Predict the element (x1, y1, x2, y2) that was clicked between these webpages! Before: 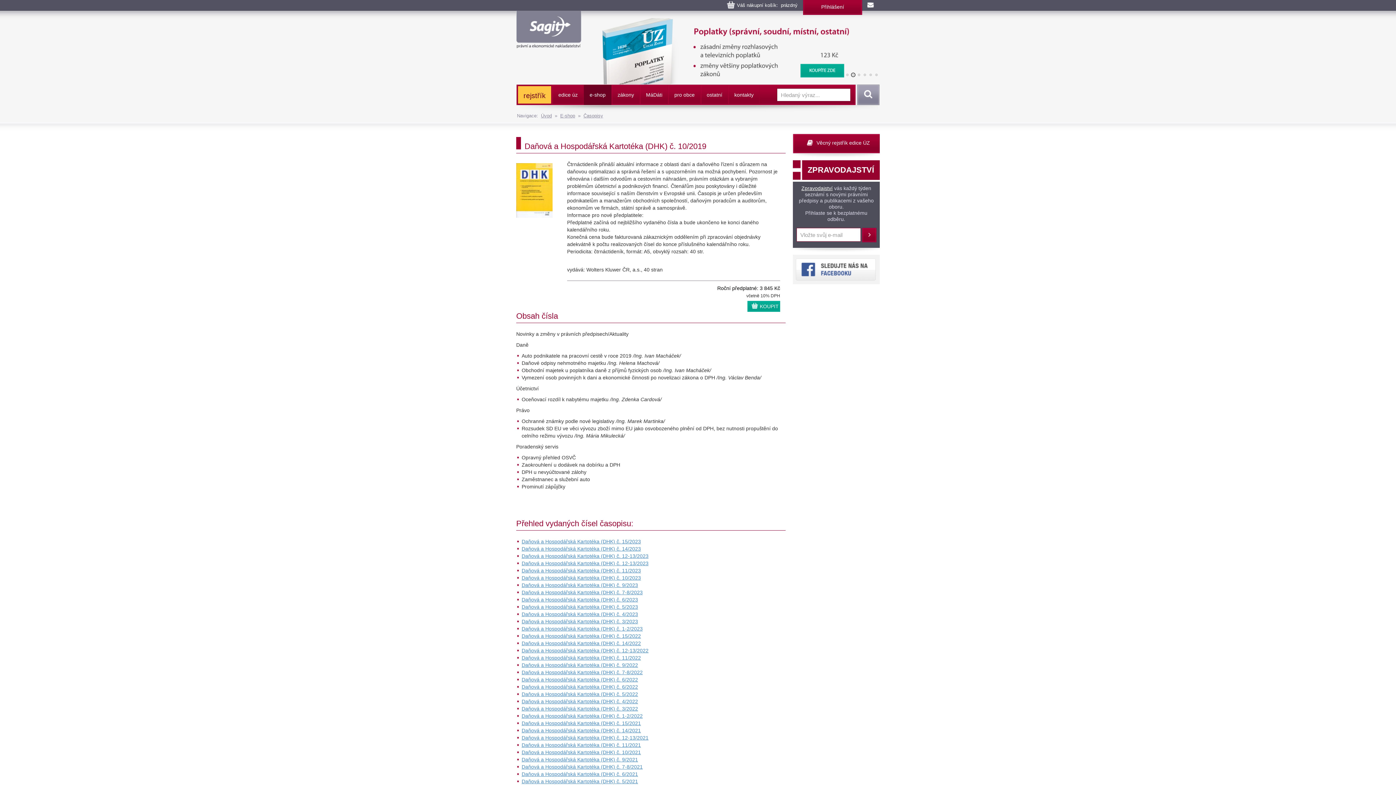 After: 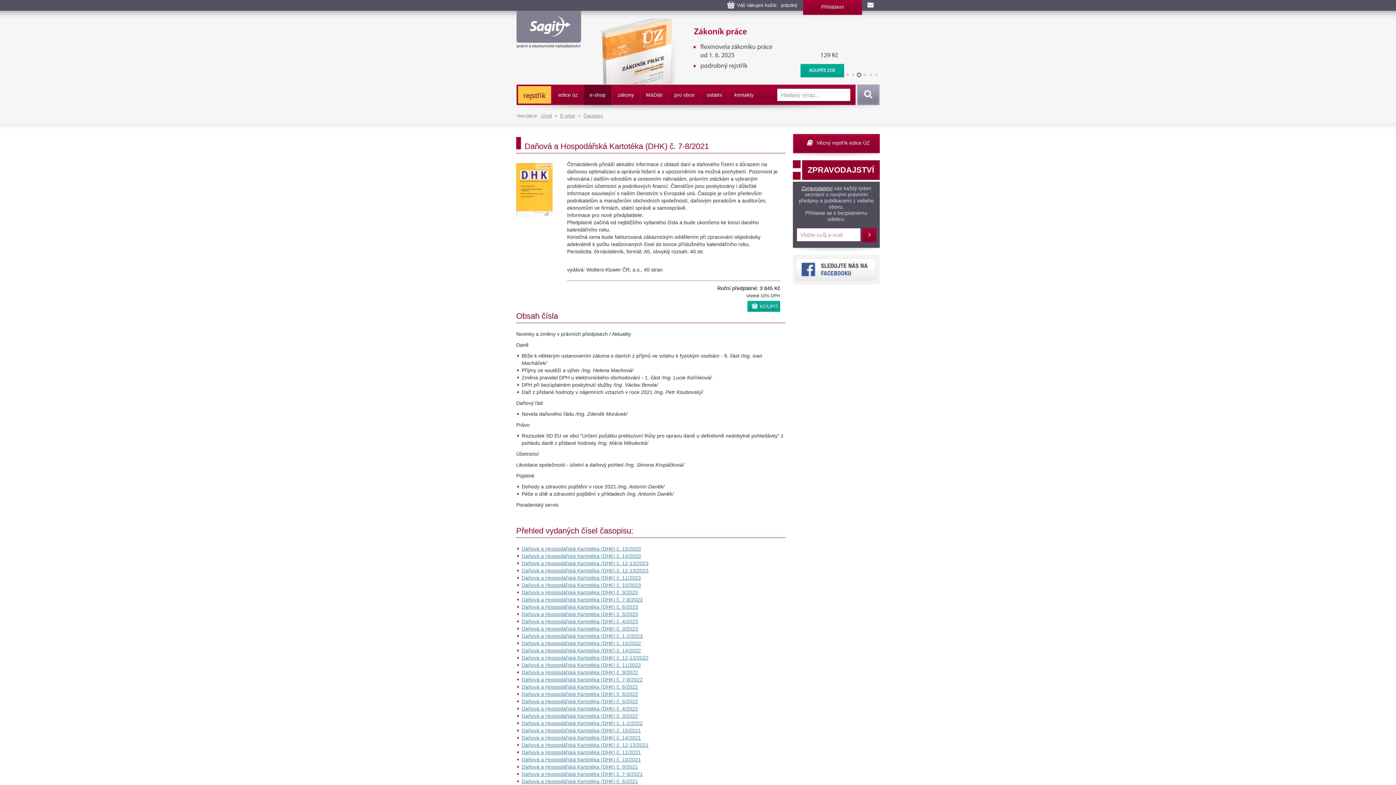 Action: bbox: (521, 764, 642, 770) label: Daňová a Hospodářská Kartotéka (DHK) č. 7-8/2021